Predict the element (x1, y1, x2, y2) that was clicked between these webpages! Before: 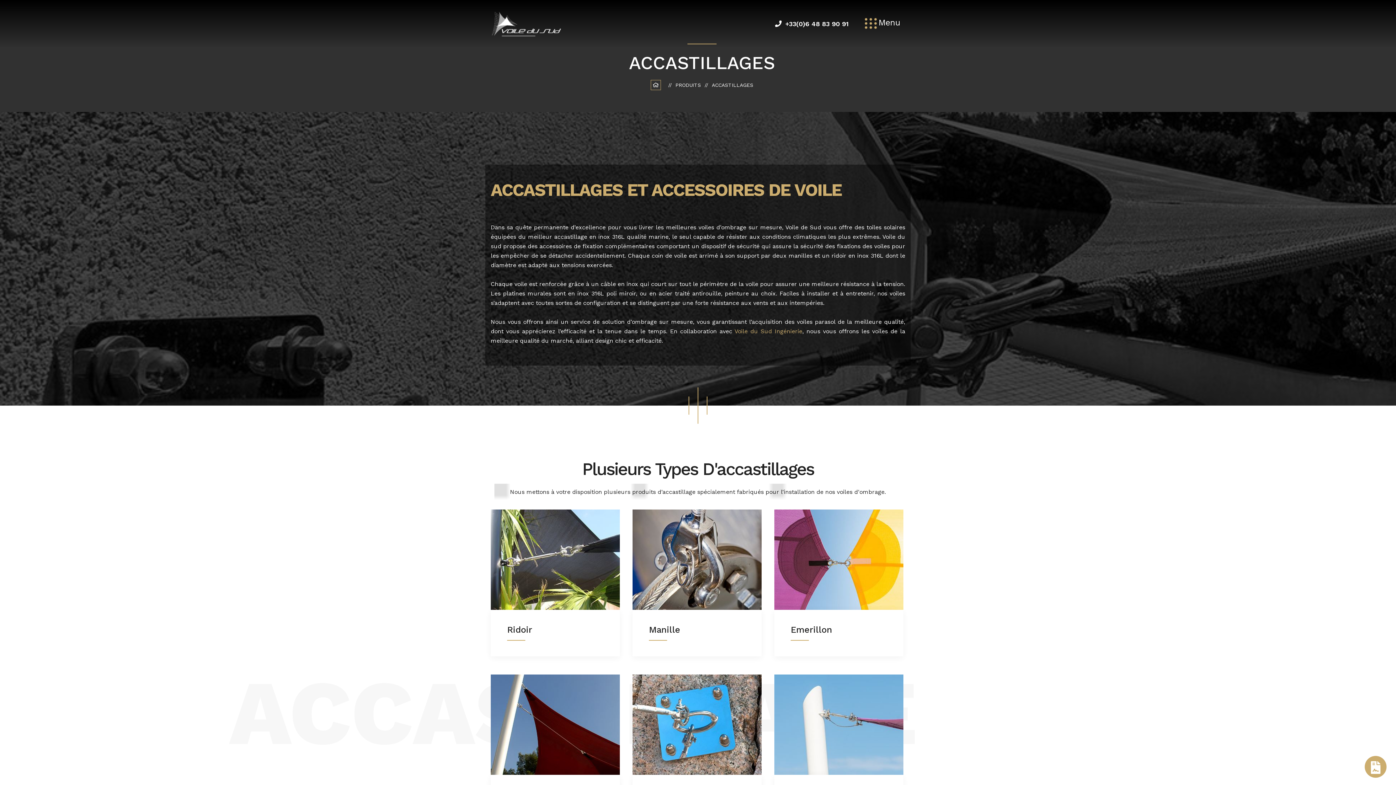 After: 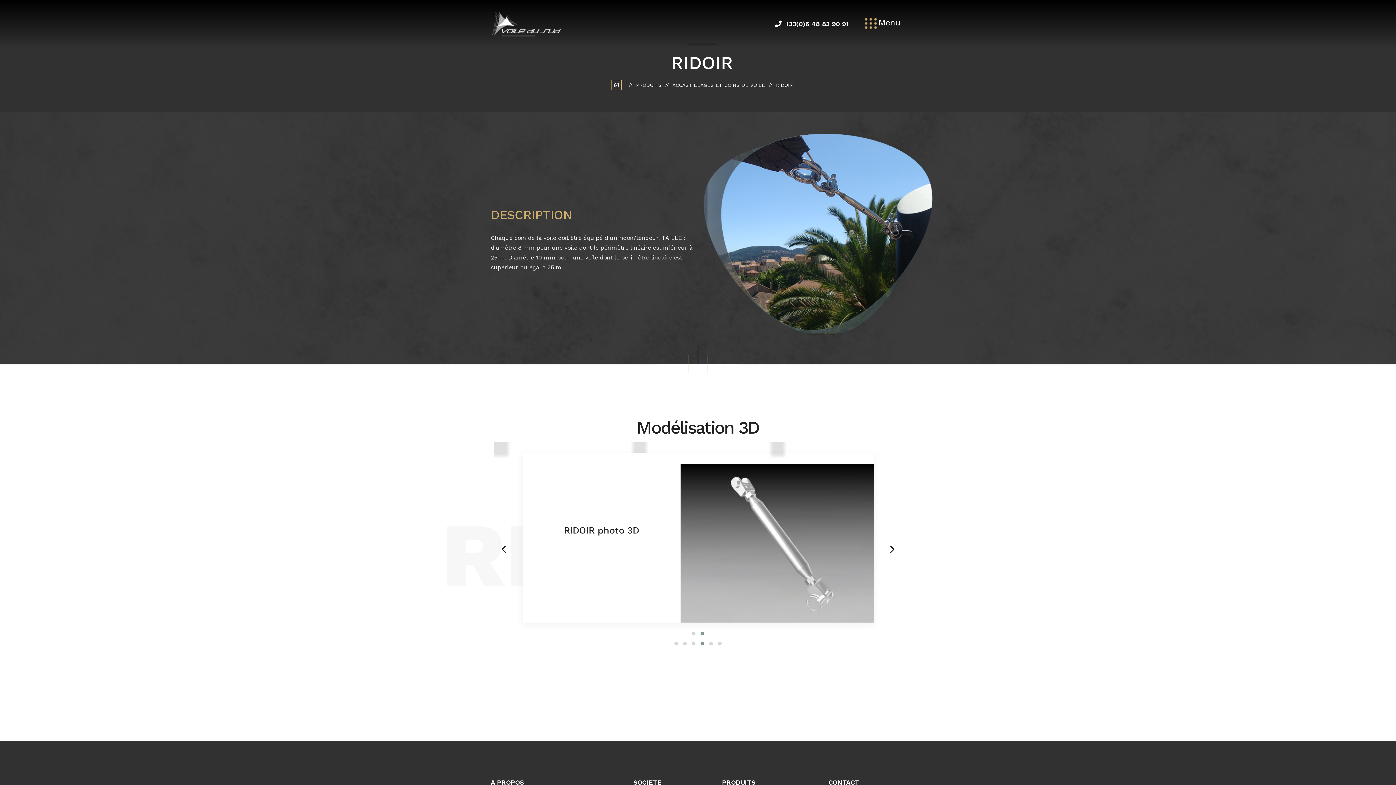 Action: bbox: (507, 634, 533, 640) label: LIRE PLUS